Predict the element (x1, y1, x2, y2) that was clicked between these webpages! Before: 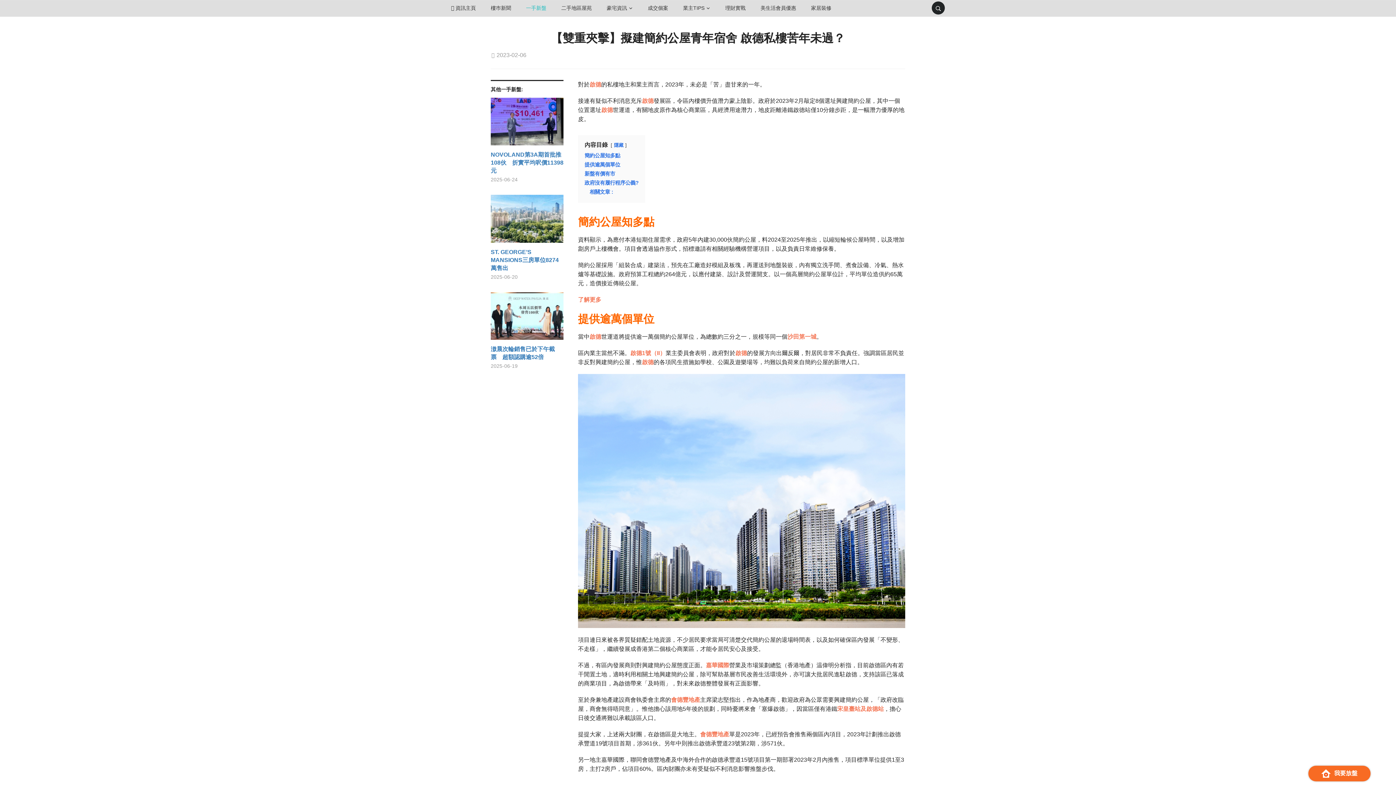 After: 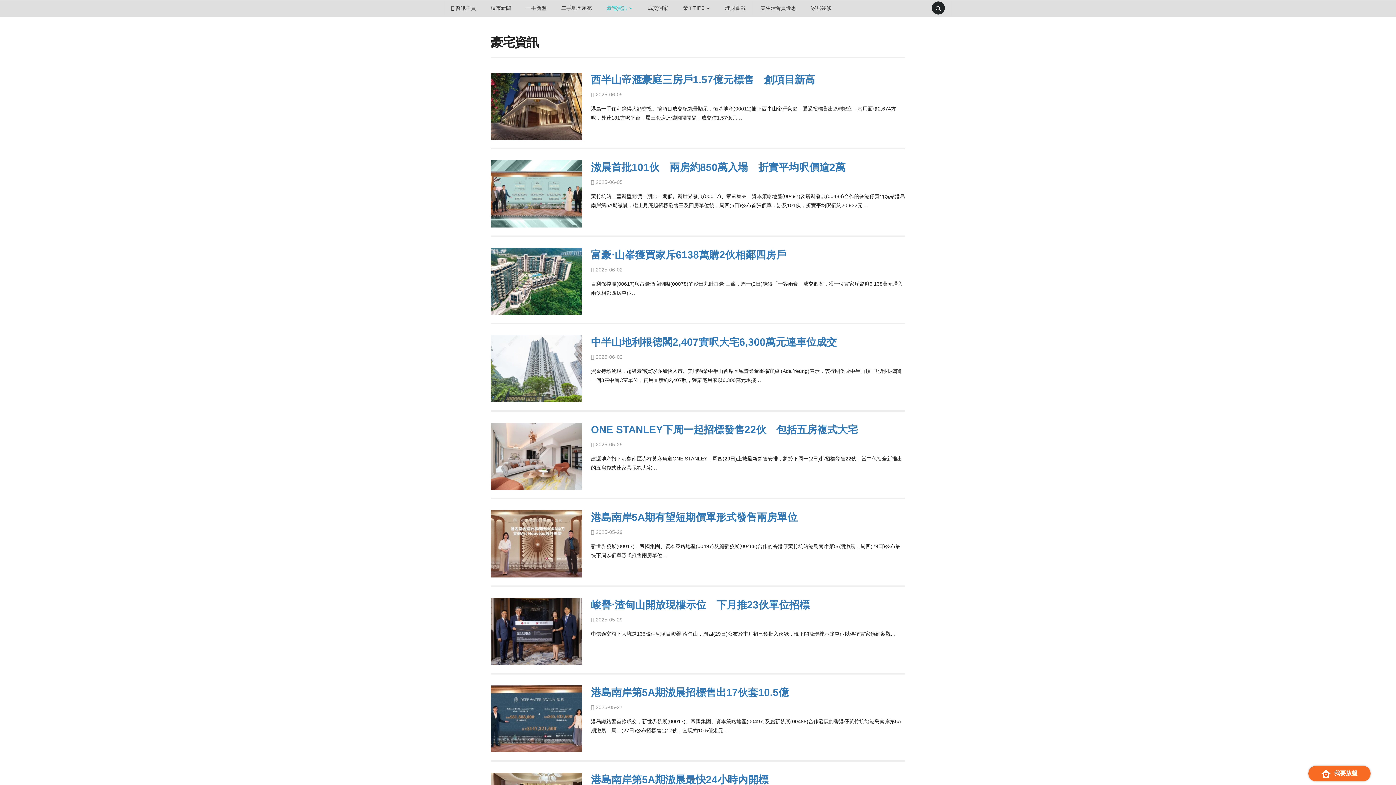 Action: label: 豪宅資訊 bbox: (599, 0, 640, 15)